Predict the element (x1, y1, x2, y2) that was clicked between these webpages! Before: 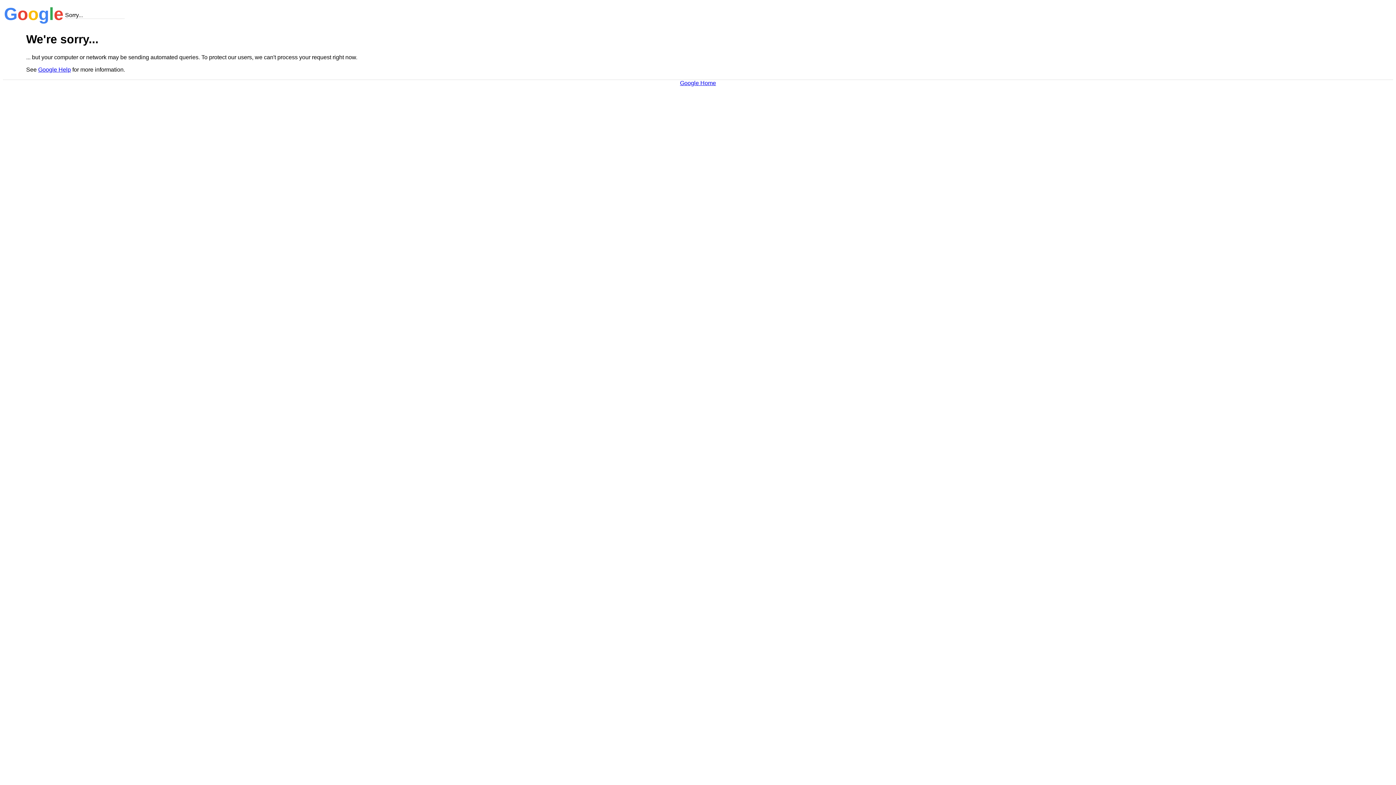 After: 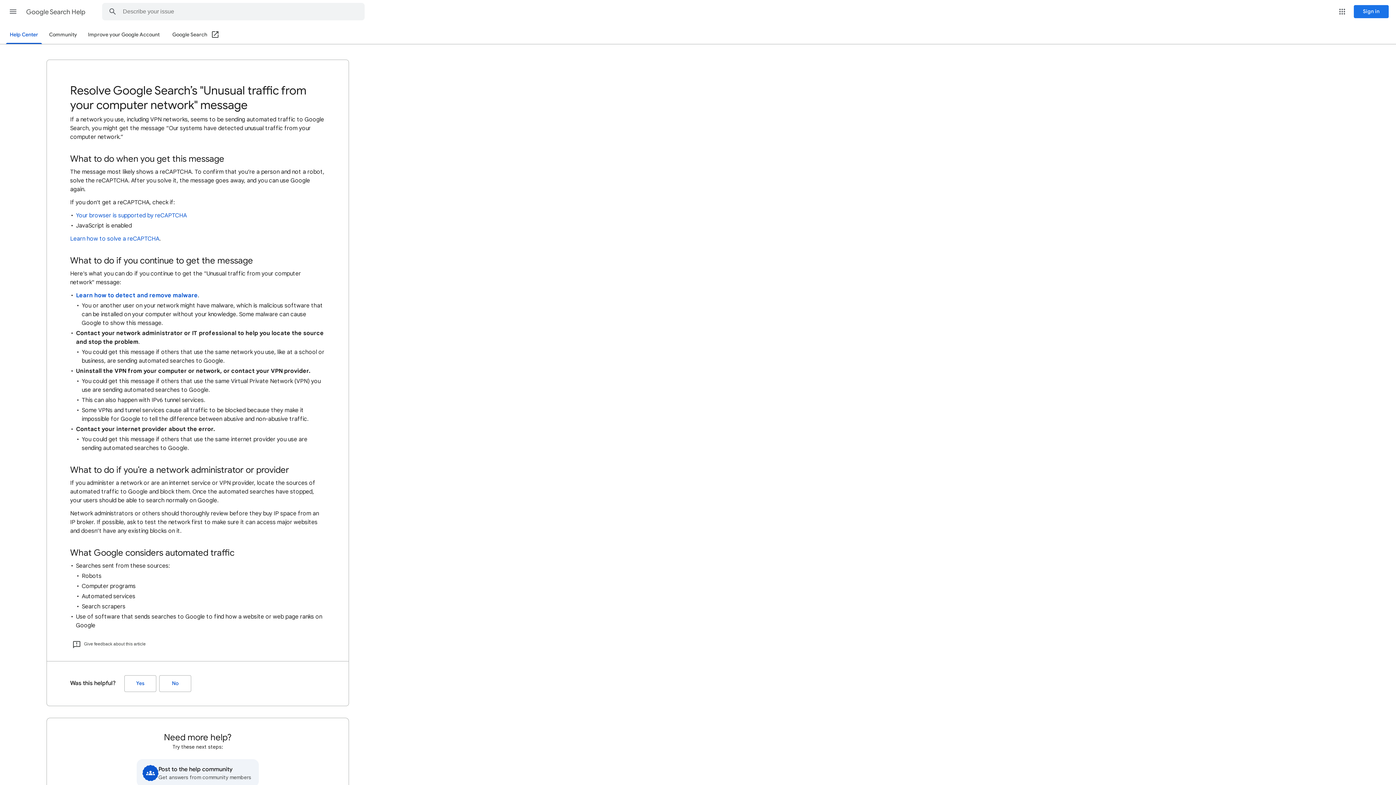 Action: label: Google Help bbox: (38, 66, 70, 72)